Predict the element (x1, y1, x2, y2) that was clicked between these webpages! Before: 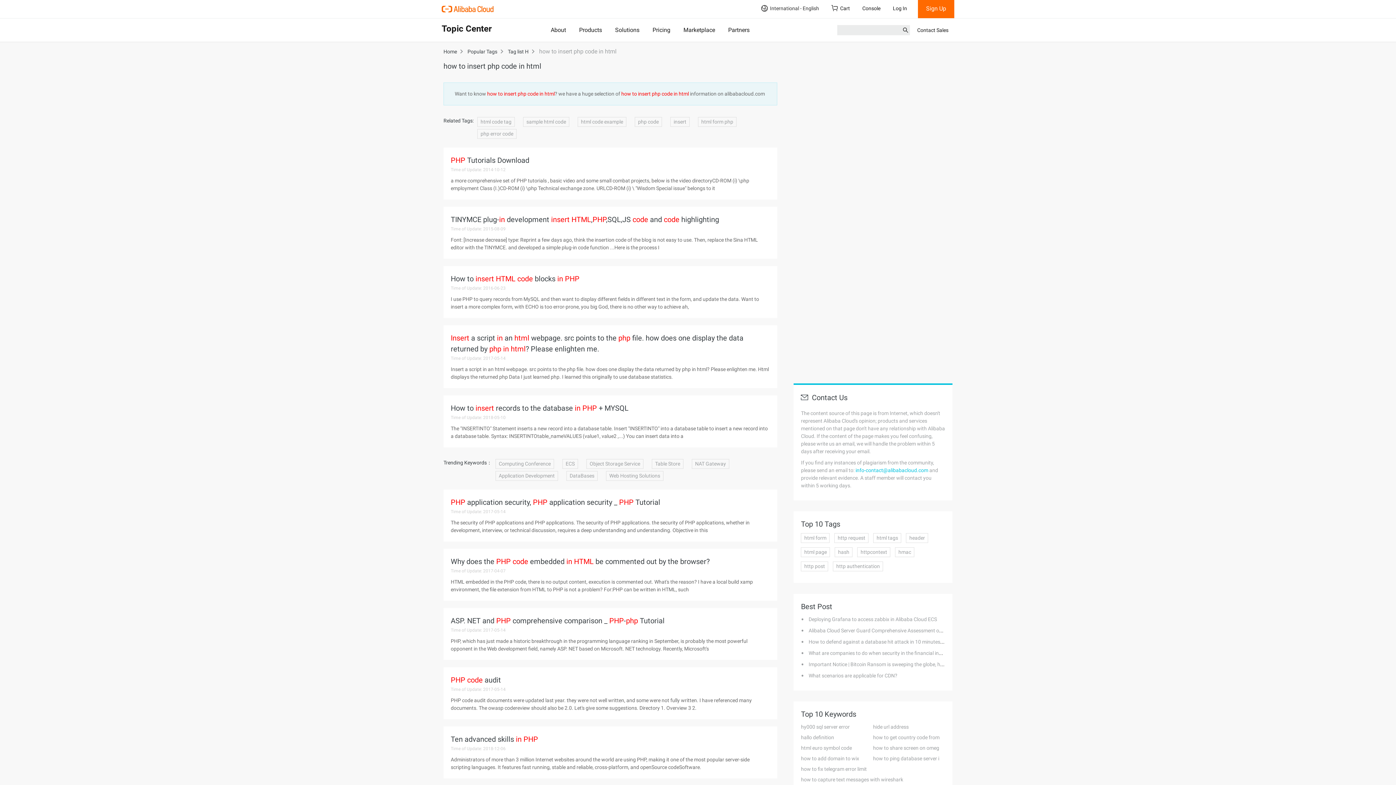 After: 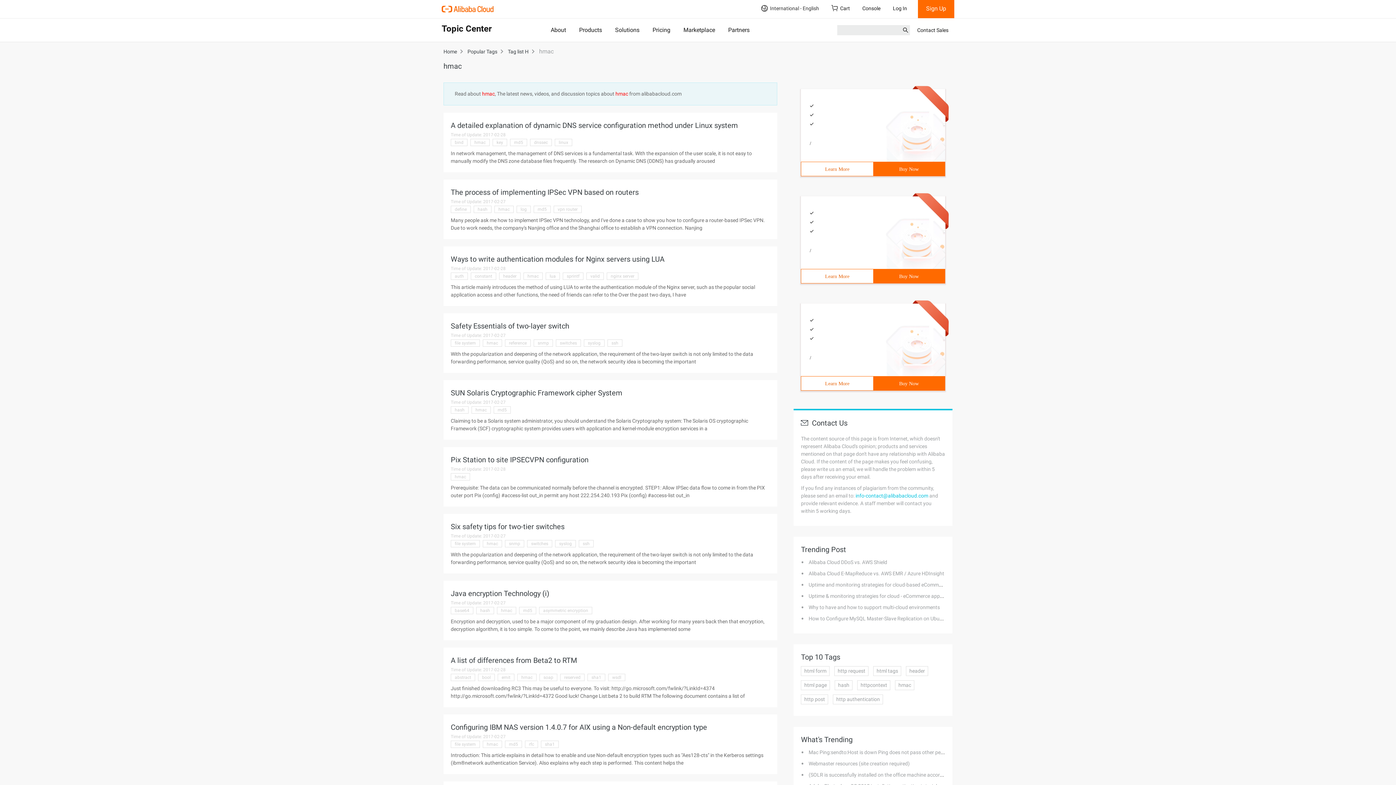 Action: bbox: (895, 547, 914, 557) label: hmac